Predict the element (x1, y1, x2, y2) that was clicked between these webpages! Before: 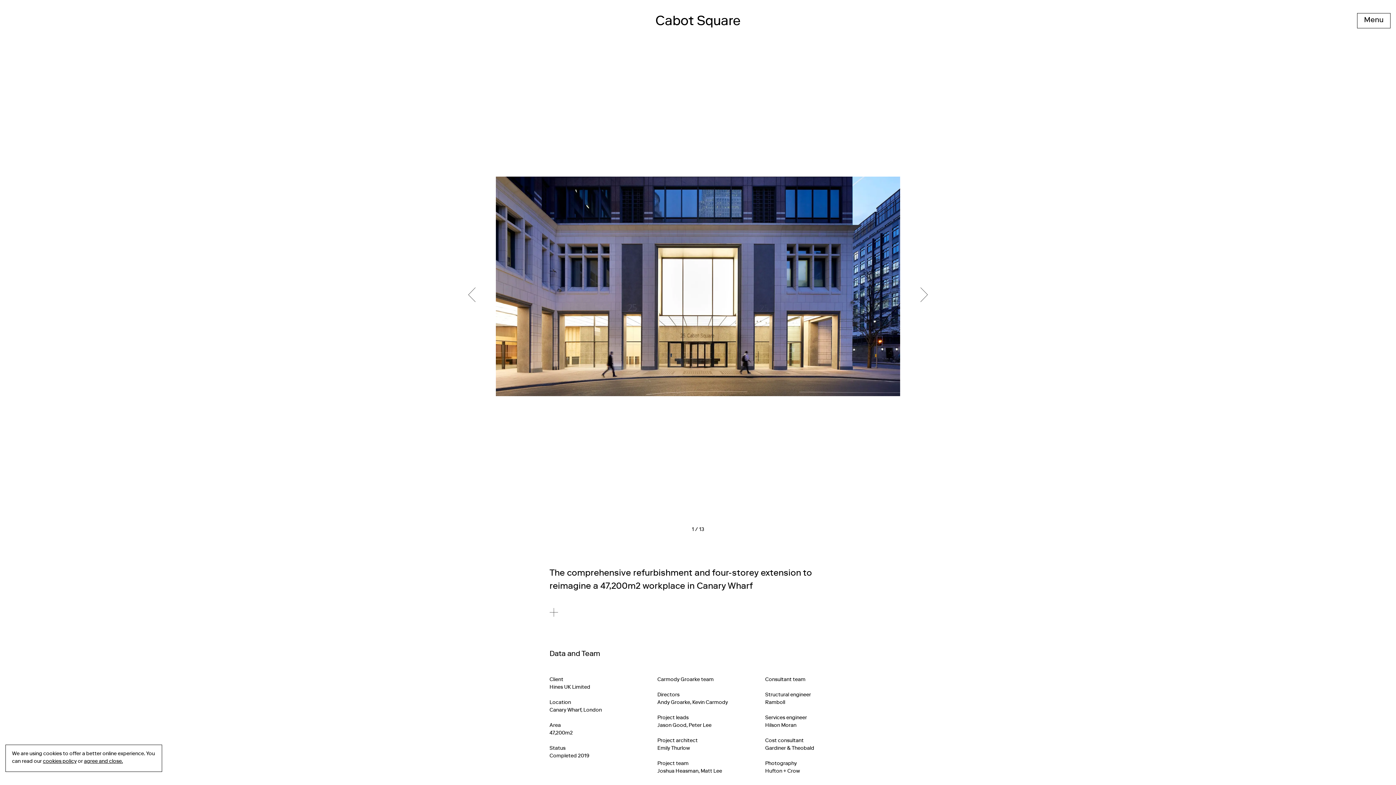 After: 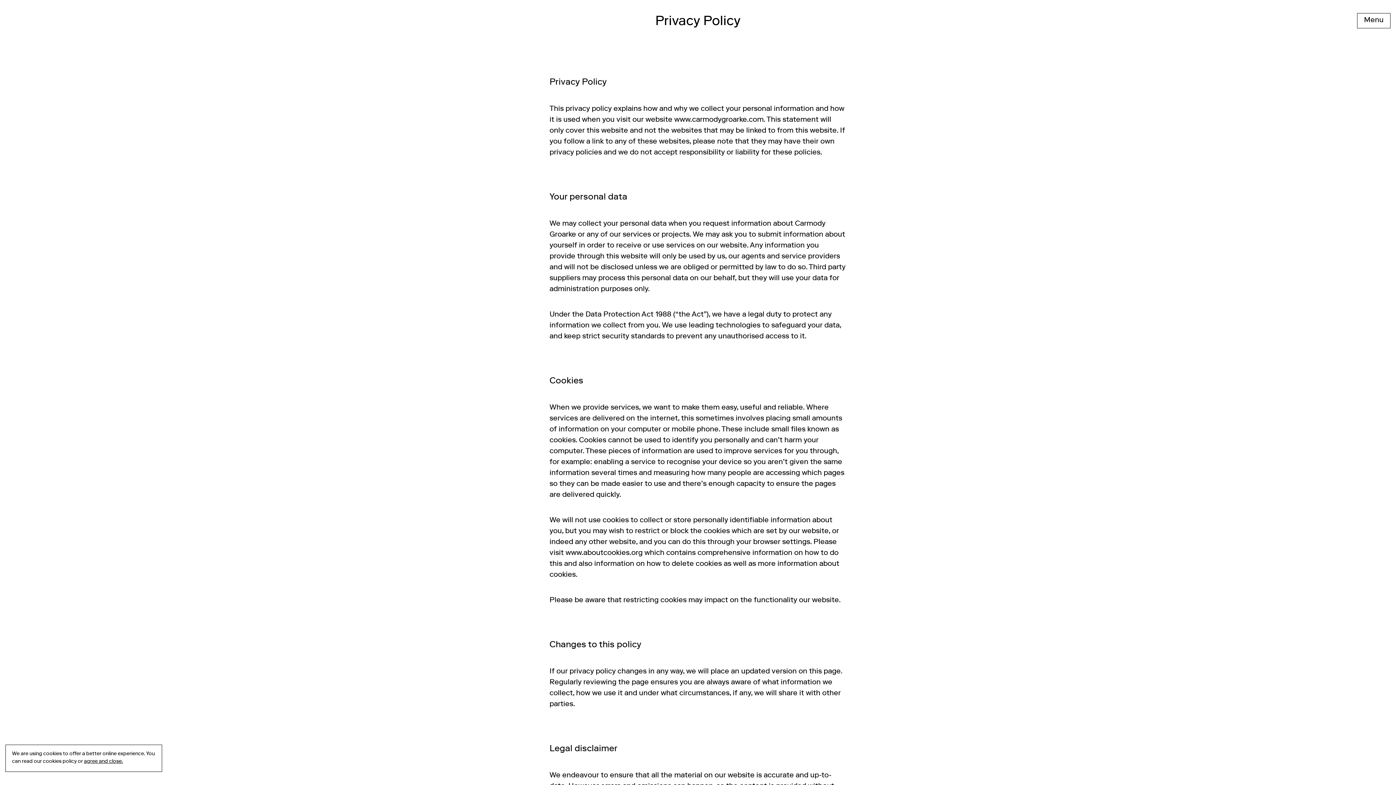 Action: bbox: (42, 758, 76, 766) label: cookies policy